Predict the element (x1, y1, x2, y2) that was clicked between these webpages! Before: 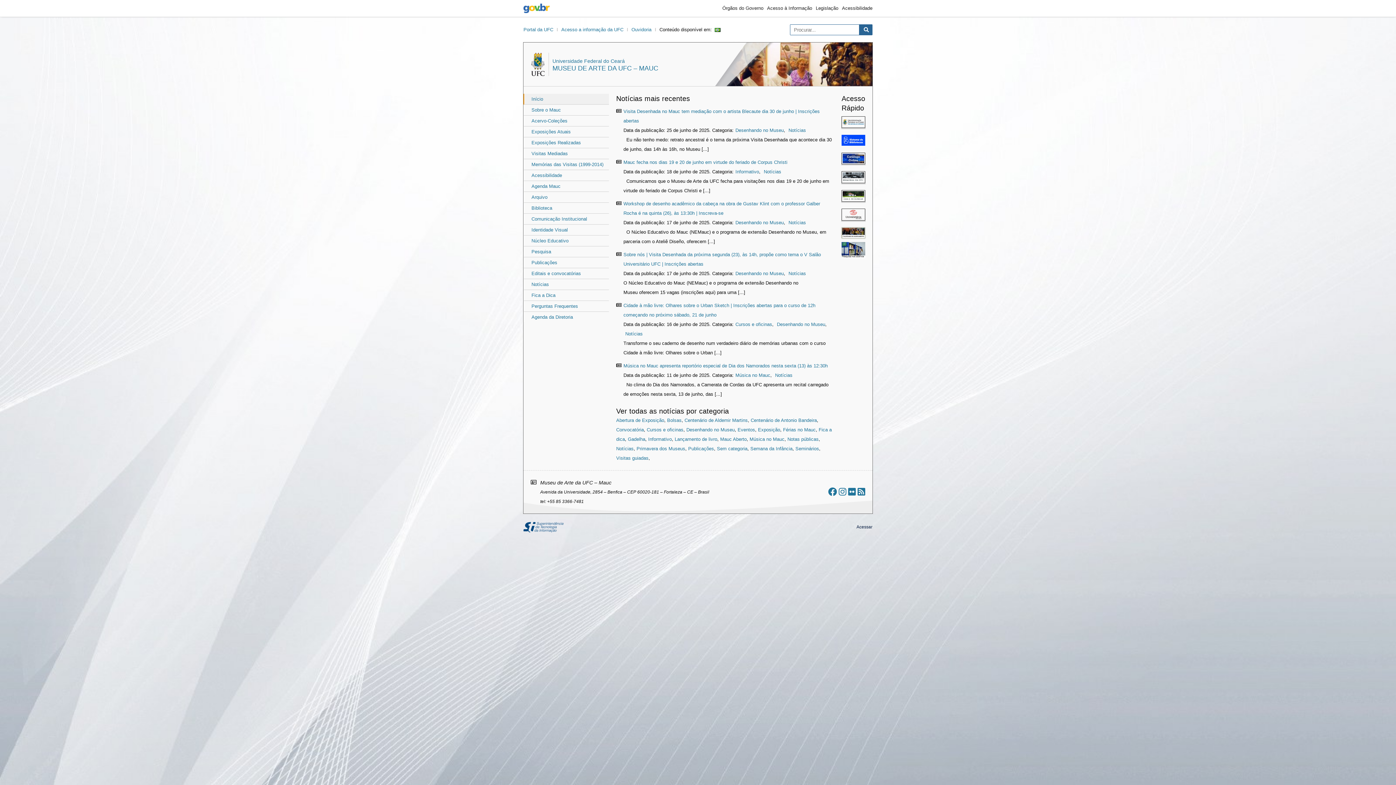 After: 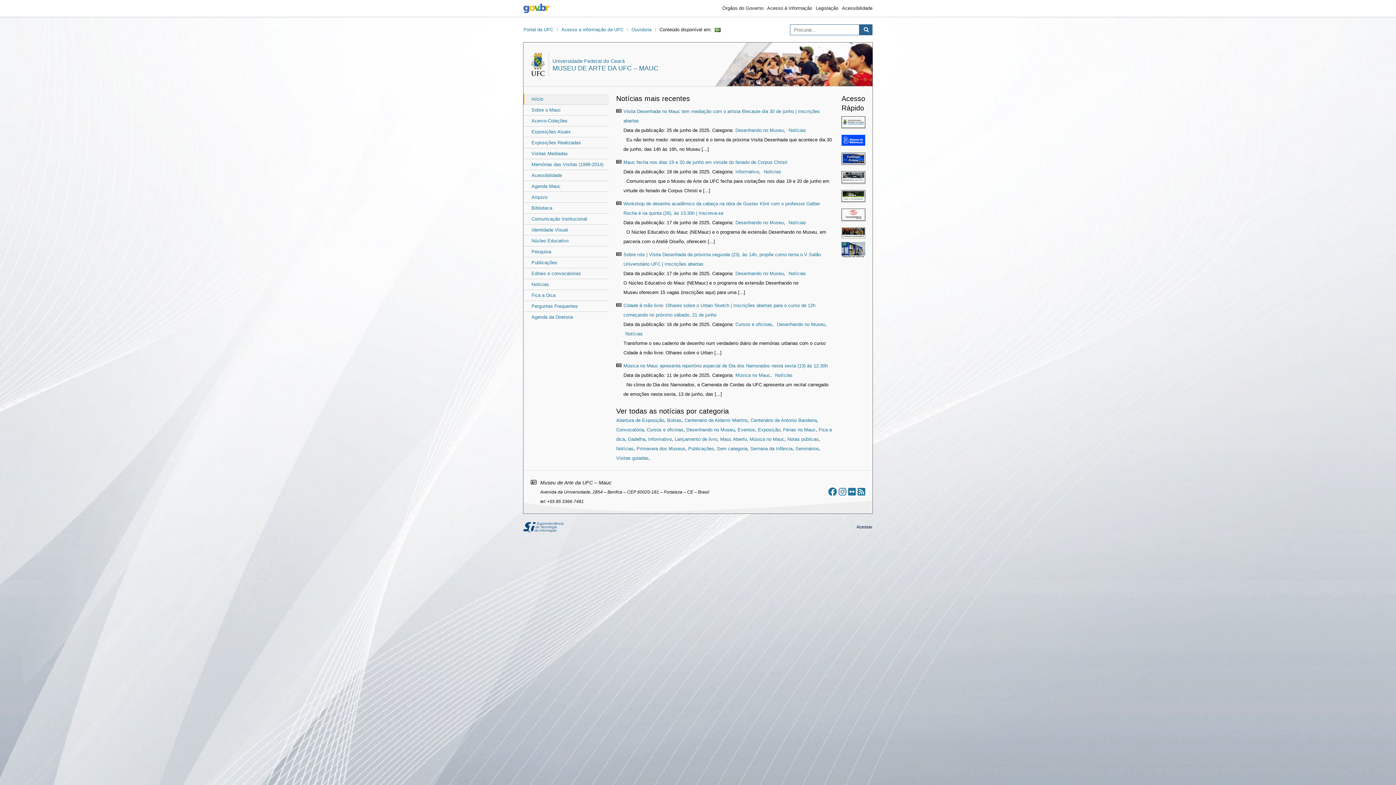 Action: label: MUSEU DE ARTE DA UFC – MAUC bbox: (552, 64, 658, 72)